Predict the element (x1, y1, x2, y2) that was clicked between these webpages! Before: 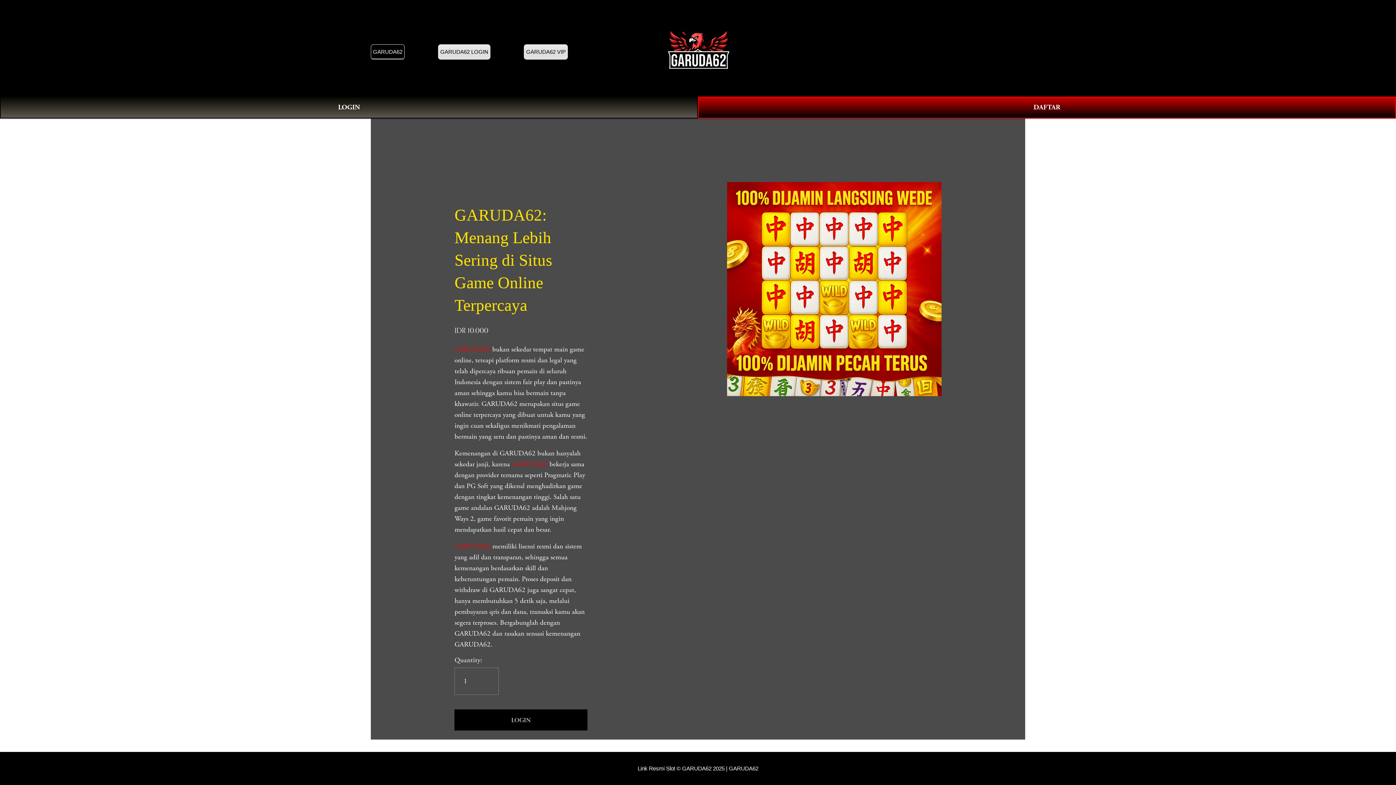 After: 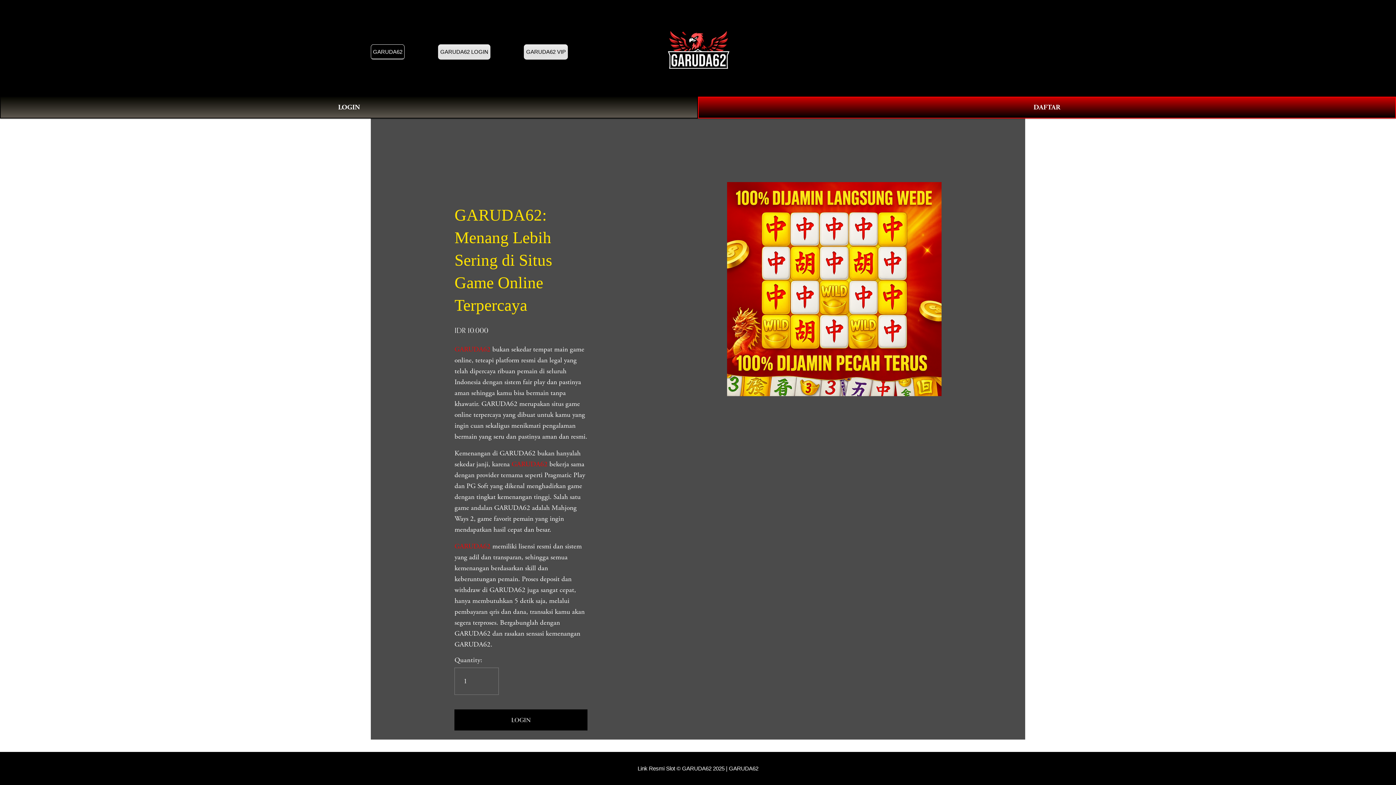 Action: label: GARUDA62 bbox: (454, 542, 490, 551)